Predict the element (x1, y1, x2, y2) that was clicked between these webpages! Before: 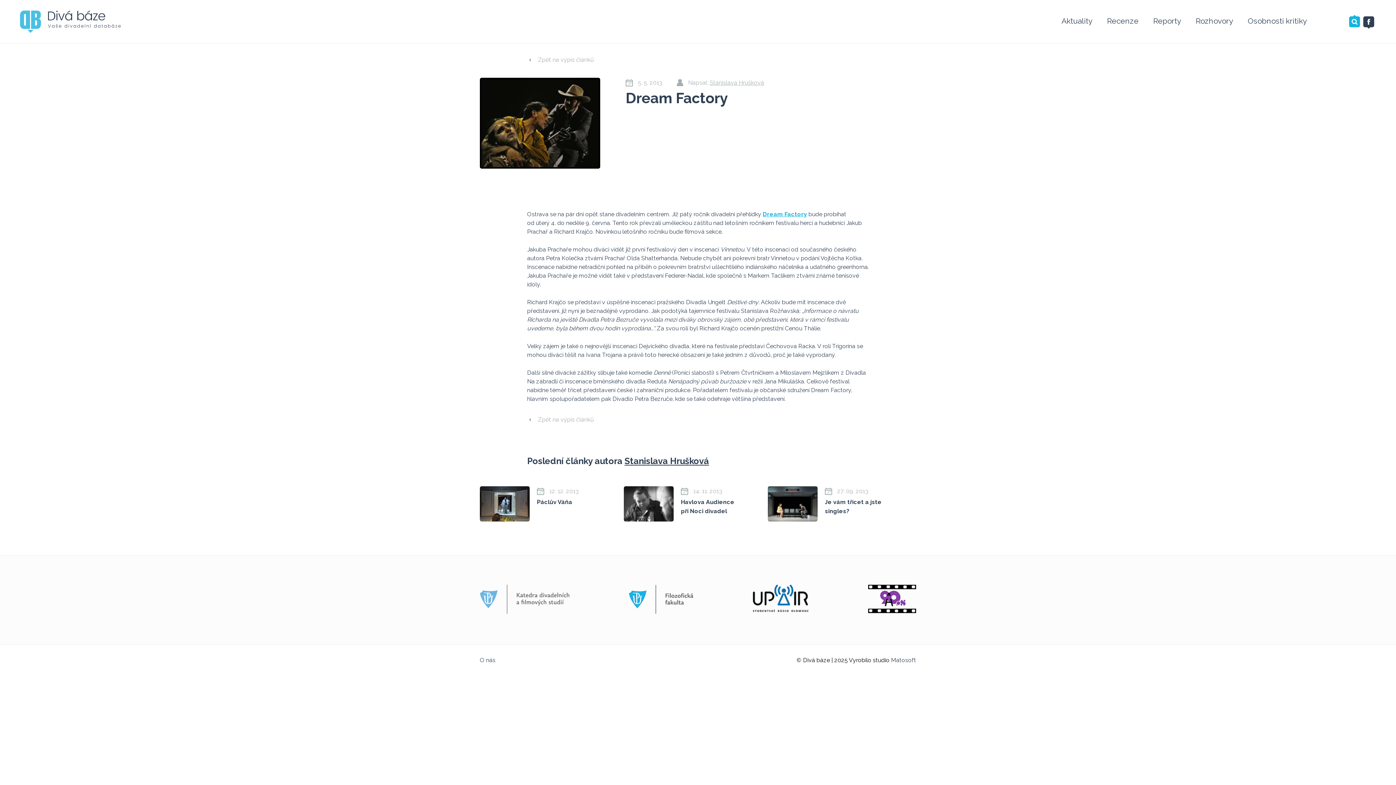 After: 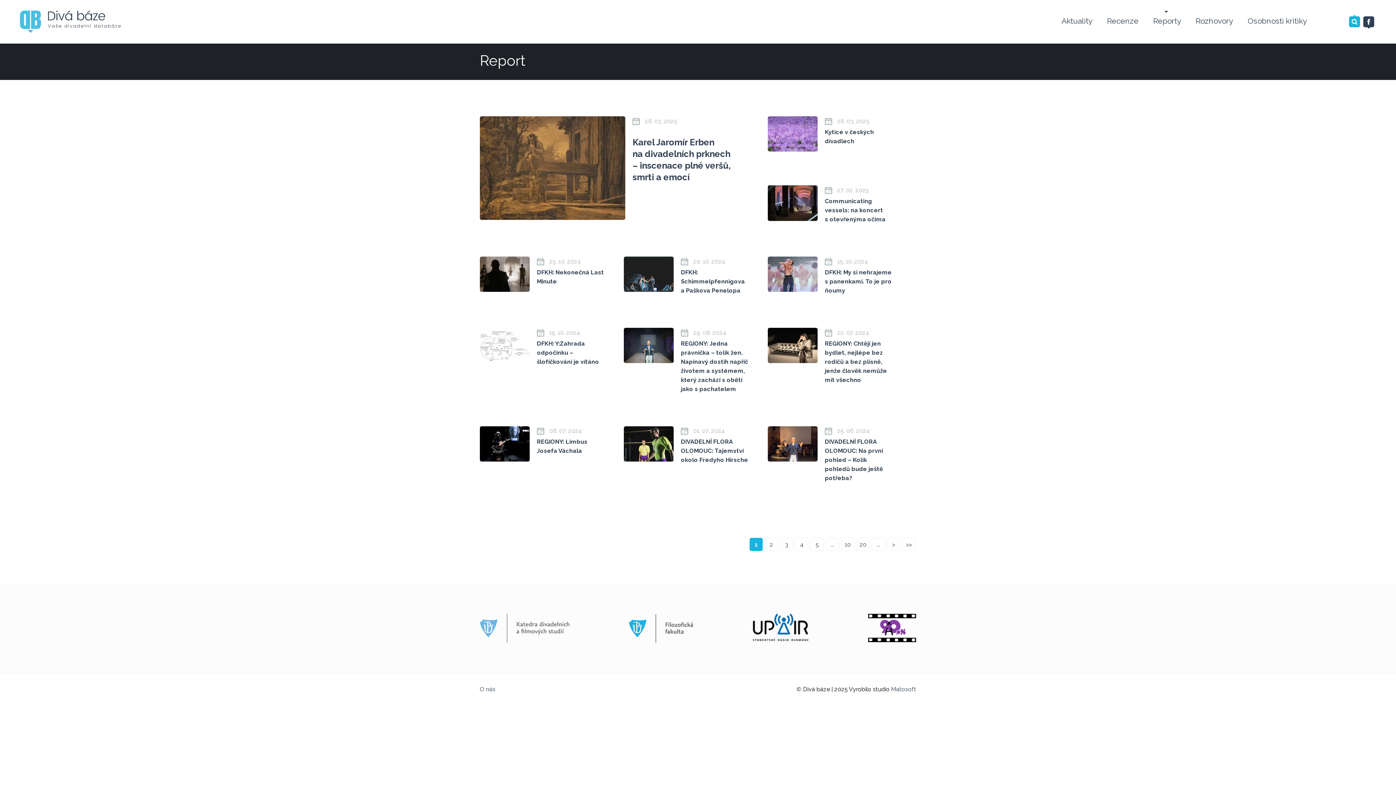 Action: label: Reporty bbox: (1146, 0, 1188, 43)